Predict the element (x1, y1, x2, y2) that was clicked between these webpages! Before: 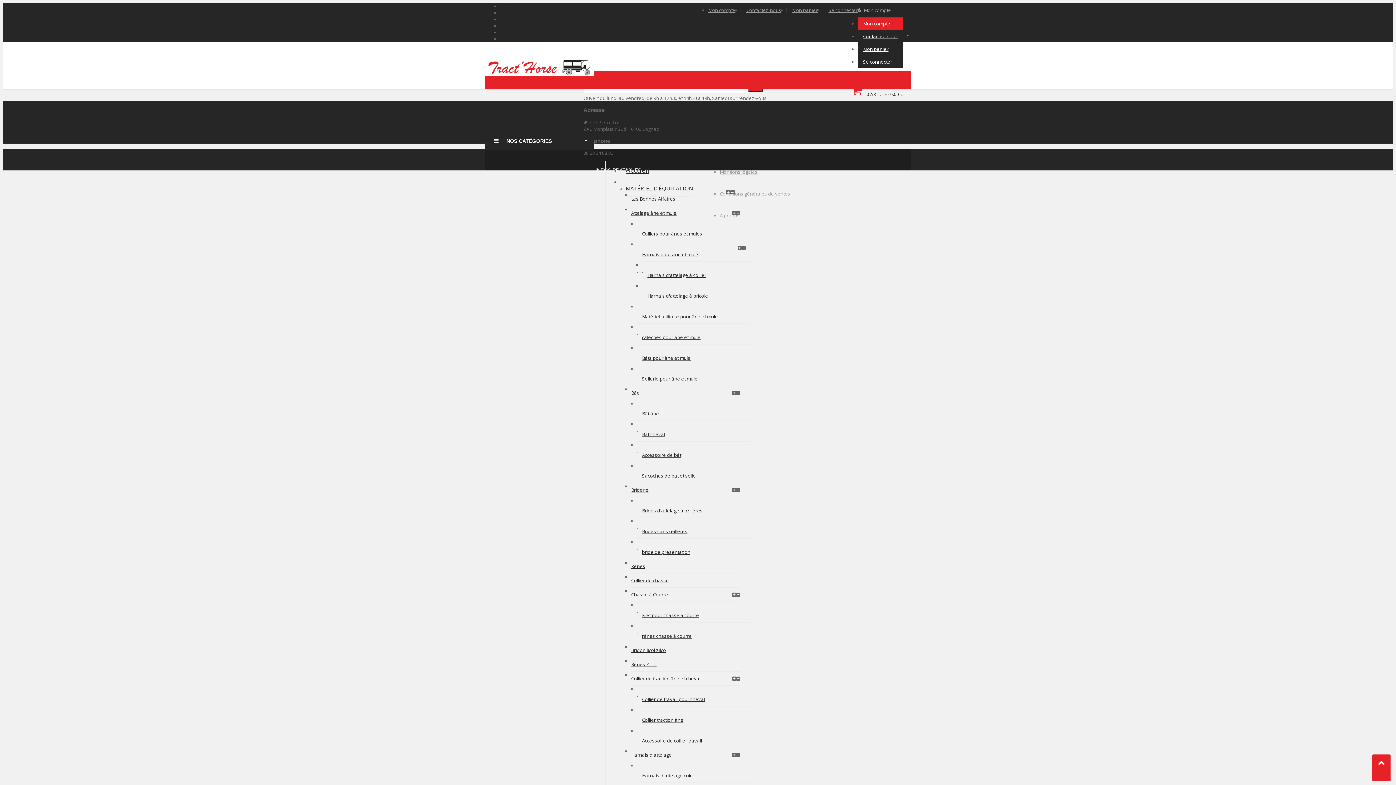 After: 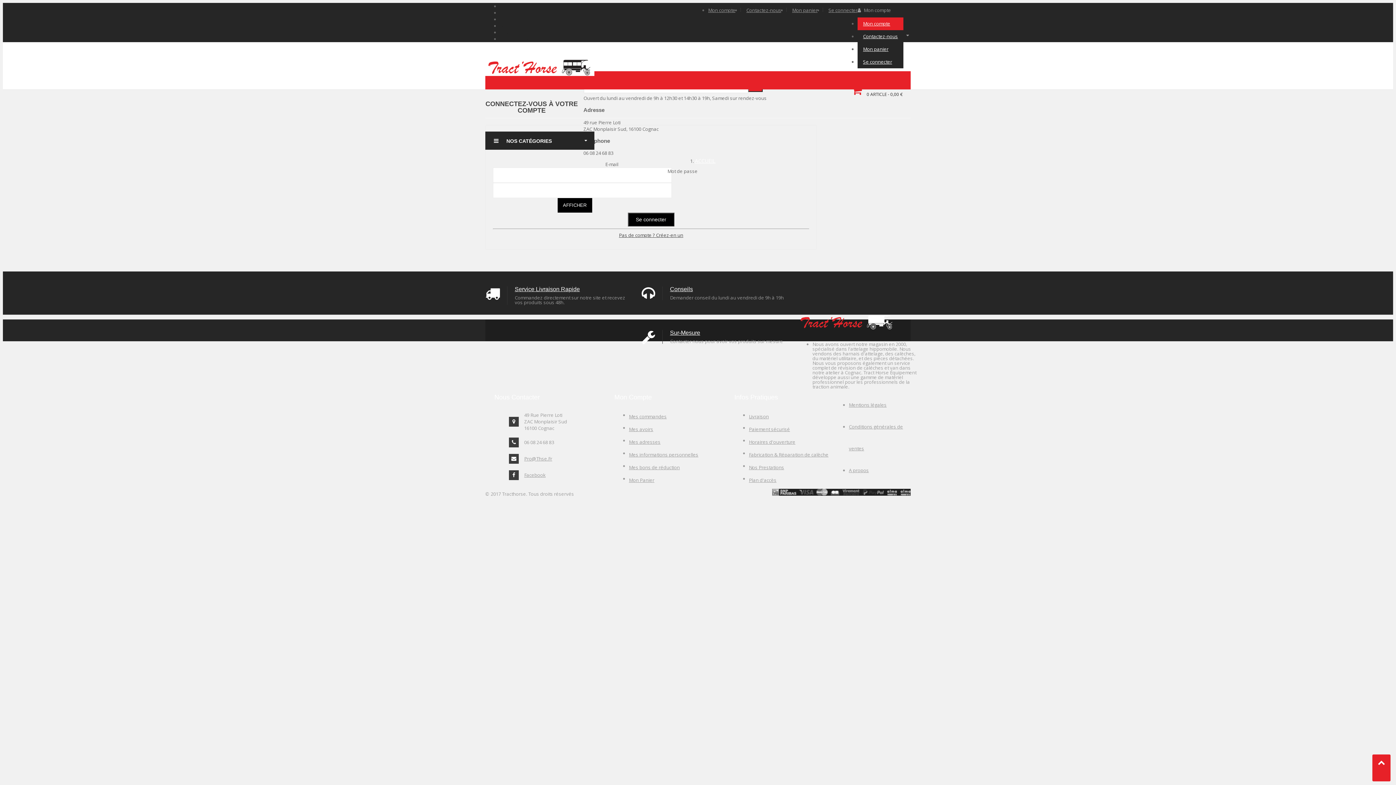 Action: label: Se connecter bbox: (828, 6, 857, 13)